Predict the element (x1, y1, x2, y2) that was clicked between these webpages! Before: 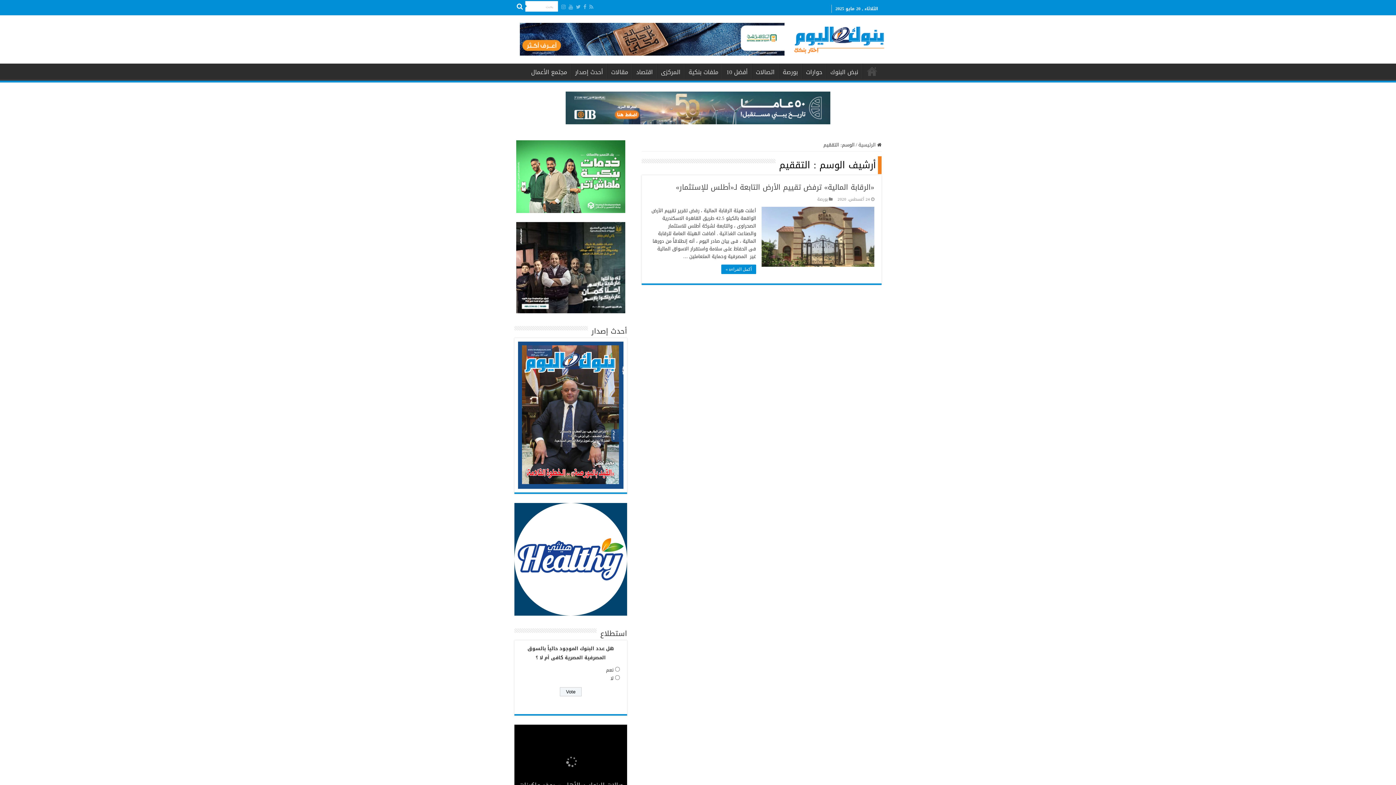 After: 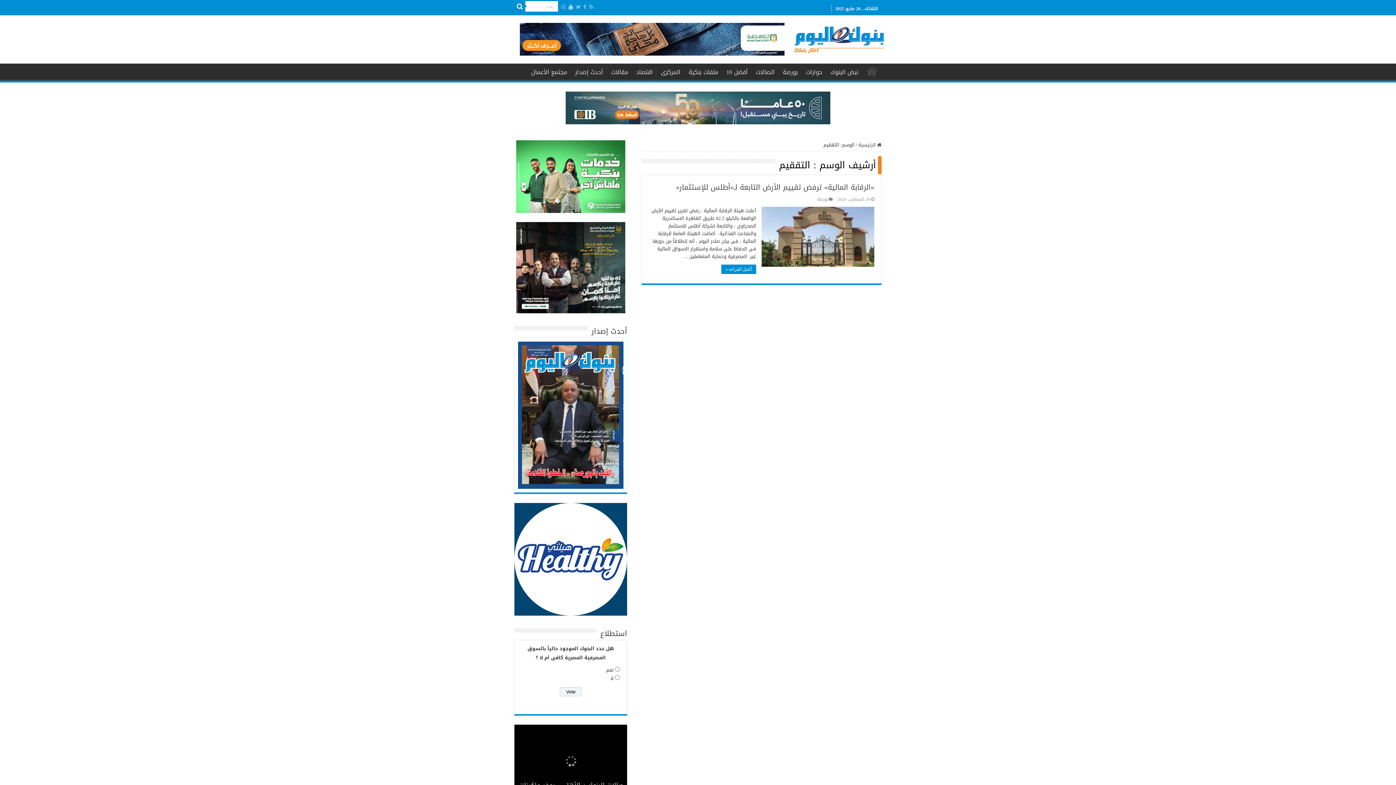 Action: bbox: (568, 2, 573, 11)